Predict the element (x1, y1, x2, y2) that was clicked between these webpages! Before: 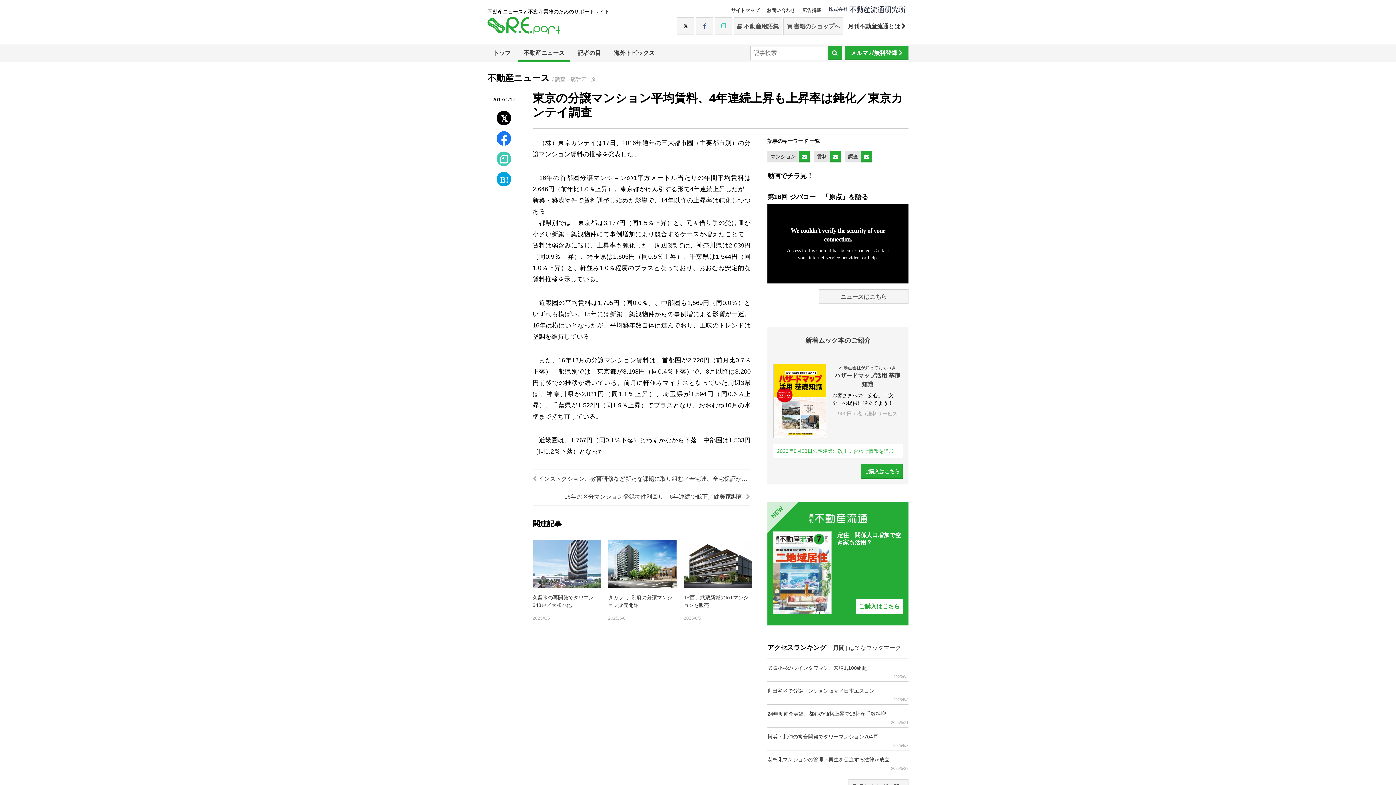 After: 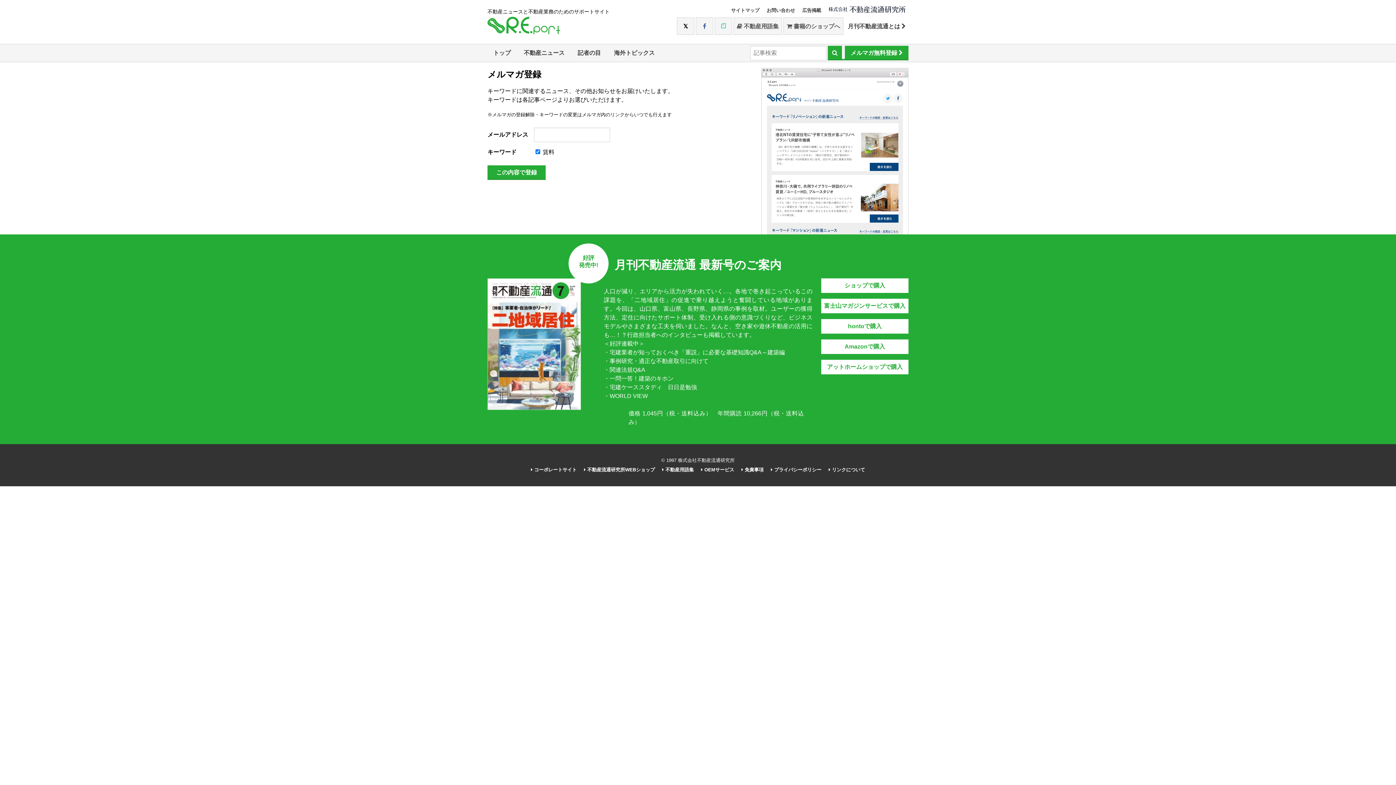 Action: bbox: (830, 150, 841, 162)